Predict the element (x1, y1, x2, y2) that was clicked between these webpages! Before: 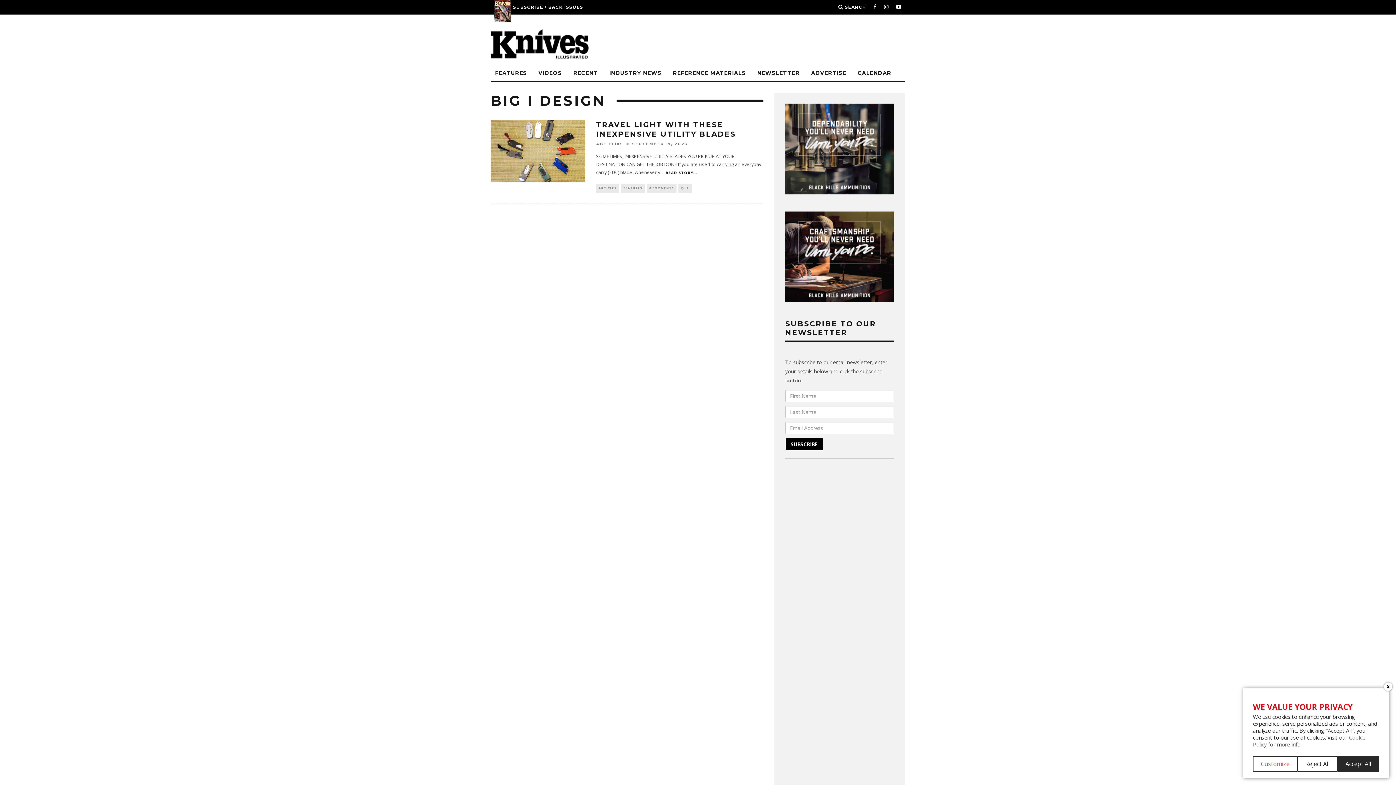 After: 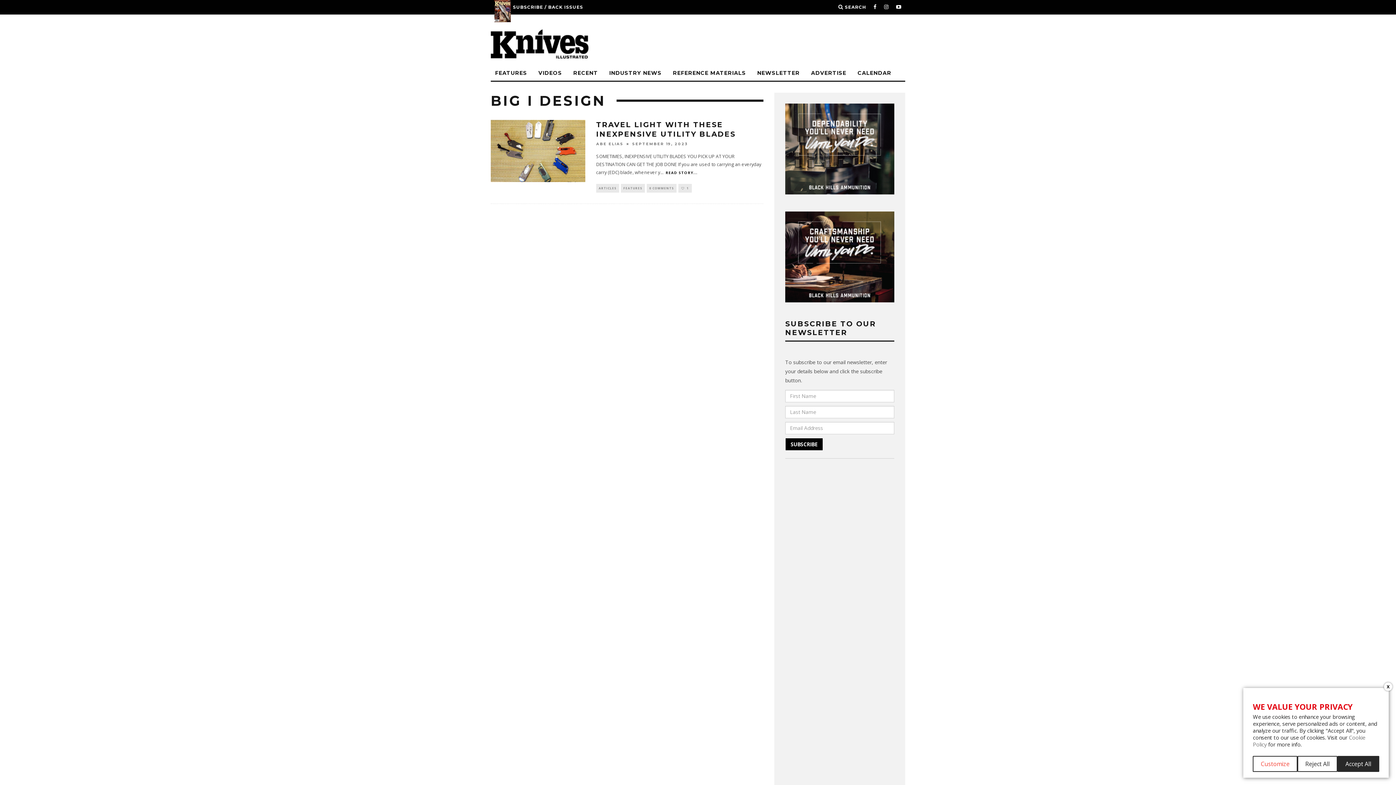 Action: bbox: (785, 297, 894, 303)